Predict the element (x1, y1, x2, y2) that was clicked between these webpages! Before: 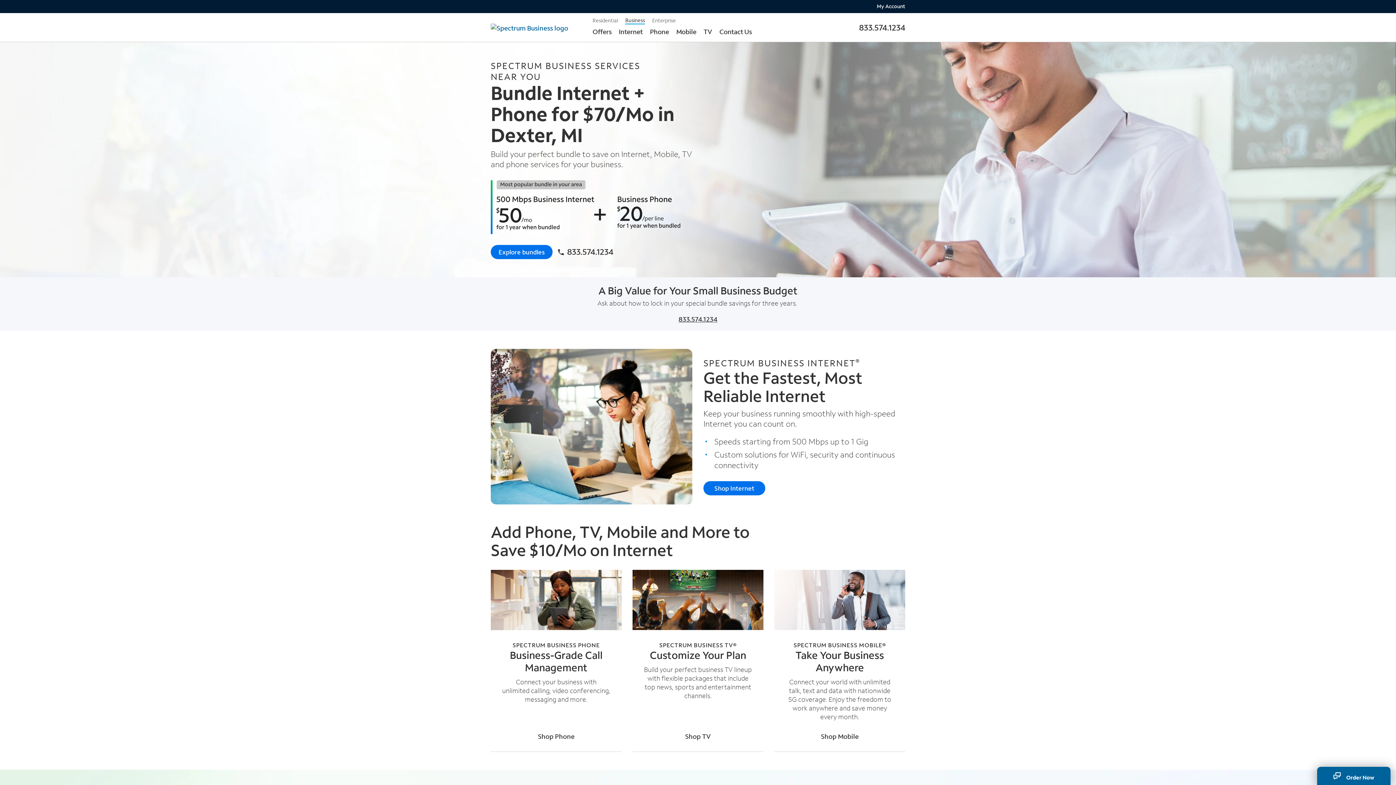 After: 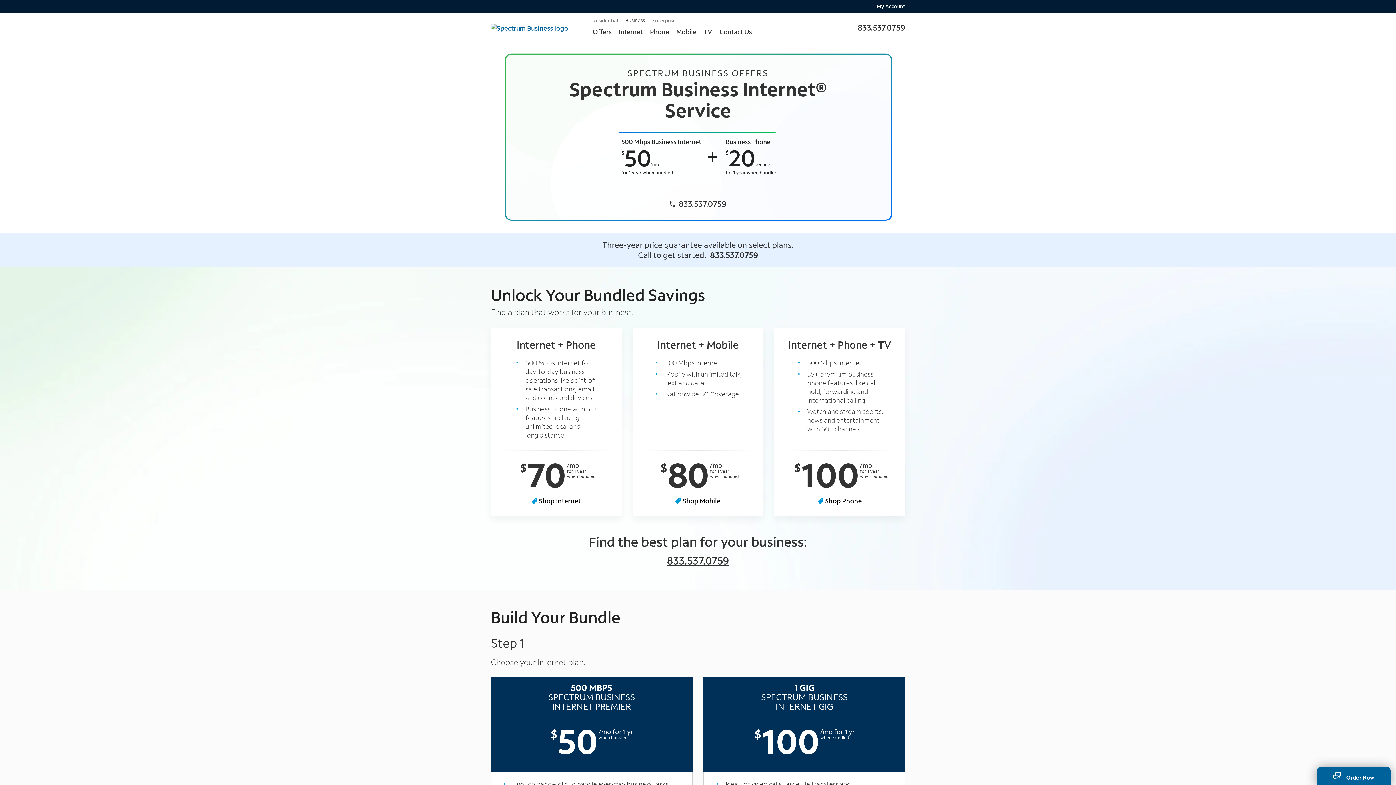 Action: label: Explore bundles bbox: (490, 244, 552, 259)